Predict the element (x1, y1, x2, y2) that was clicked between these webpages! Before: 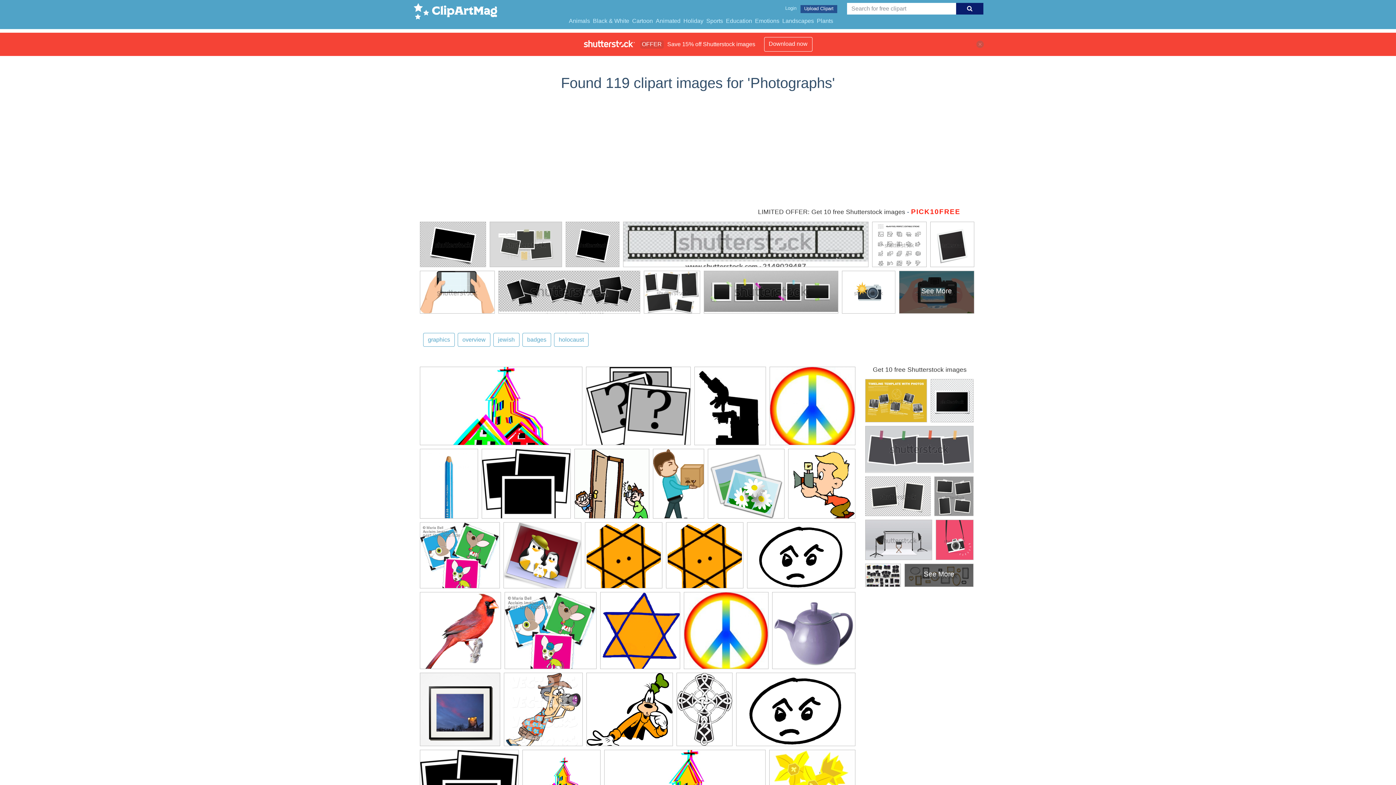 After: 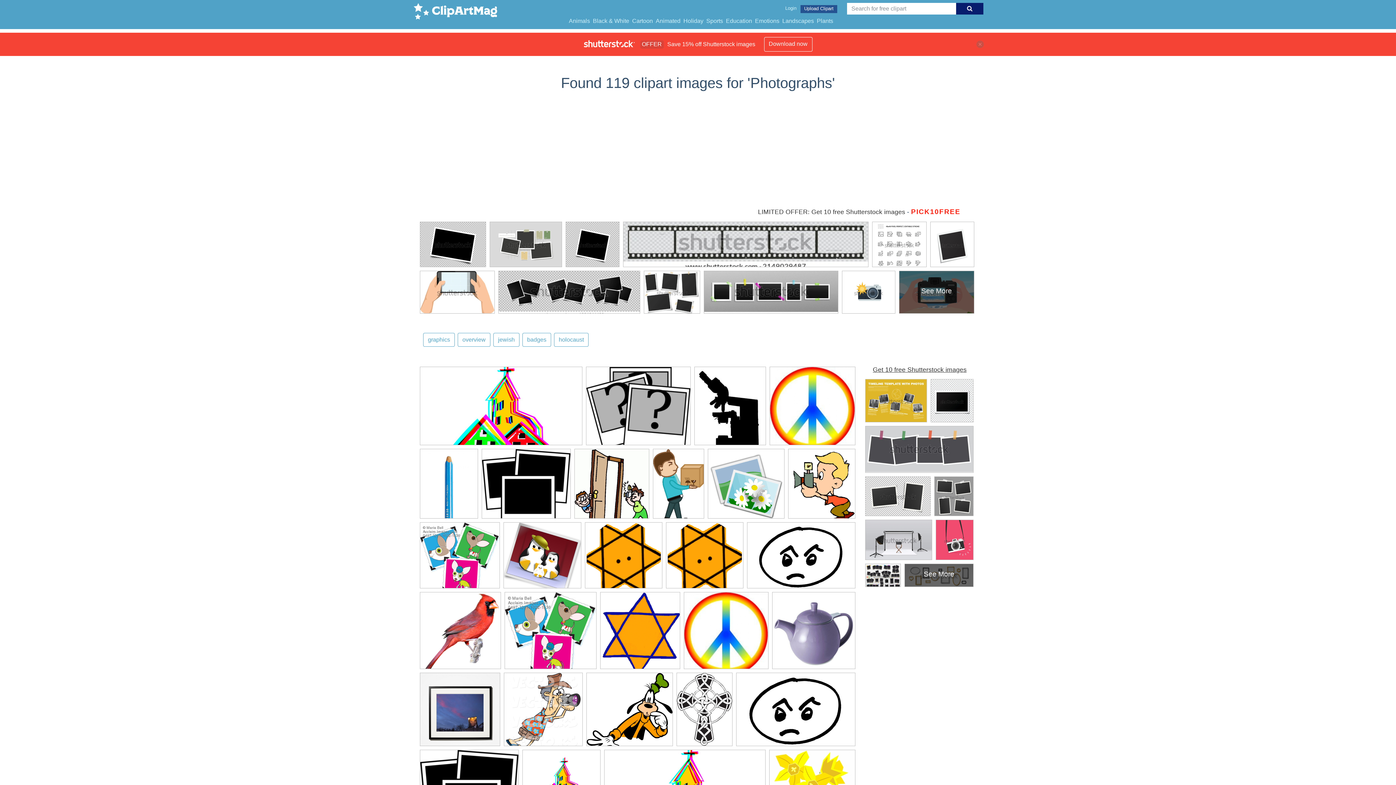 Action: bbox: (873, 366, 966, 373) label: Get 10 free Shutterstock images